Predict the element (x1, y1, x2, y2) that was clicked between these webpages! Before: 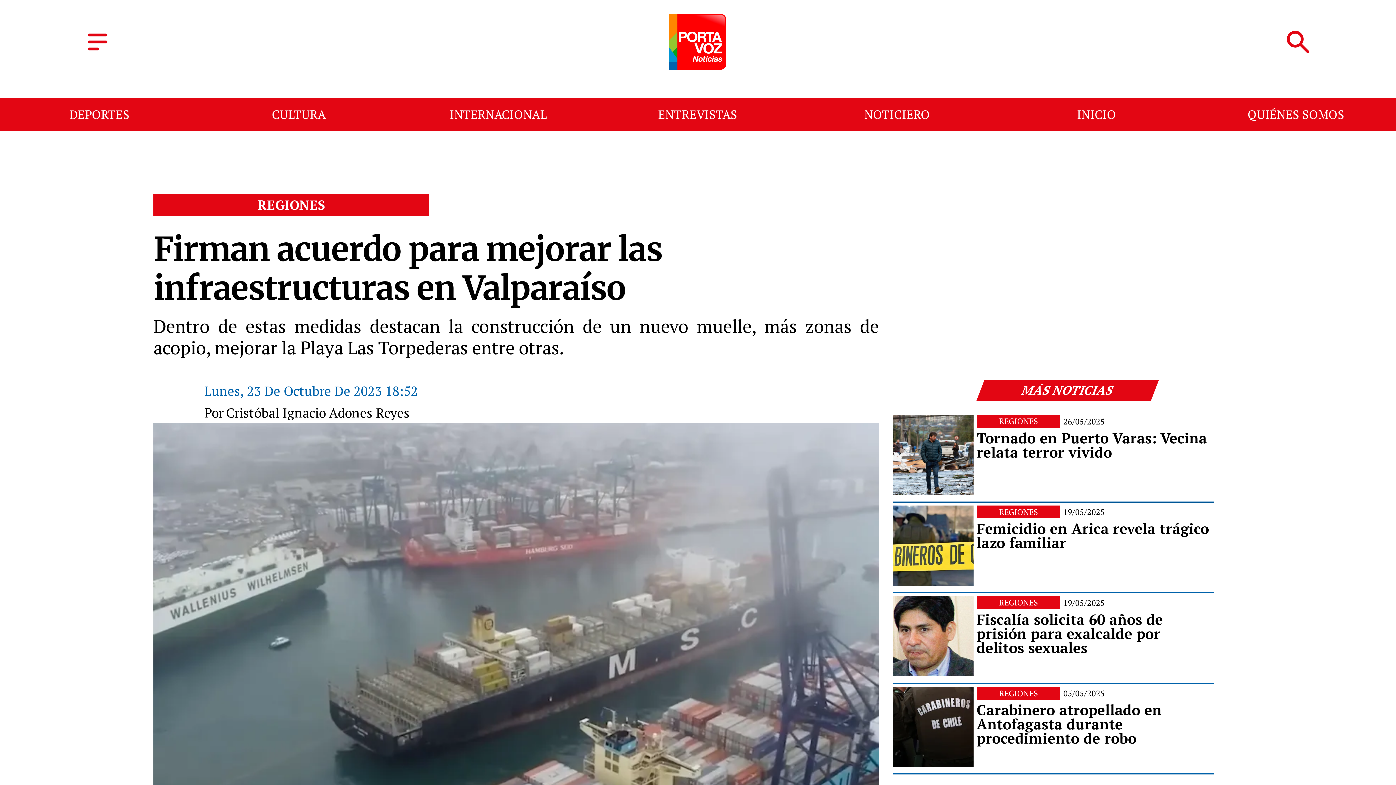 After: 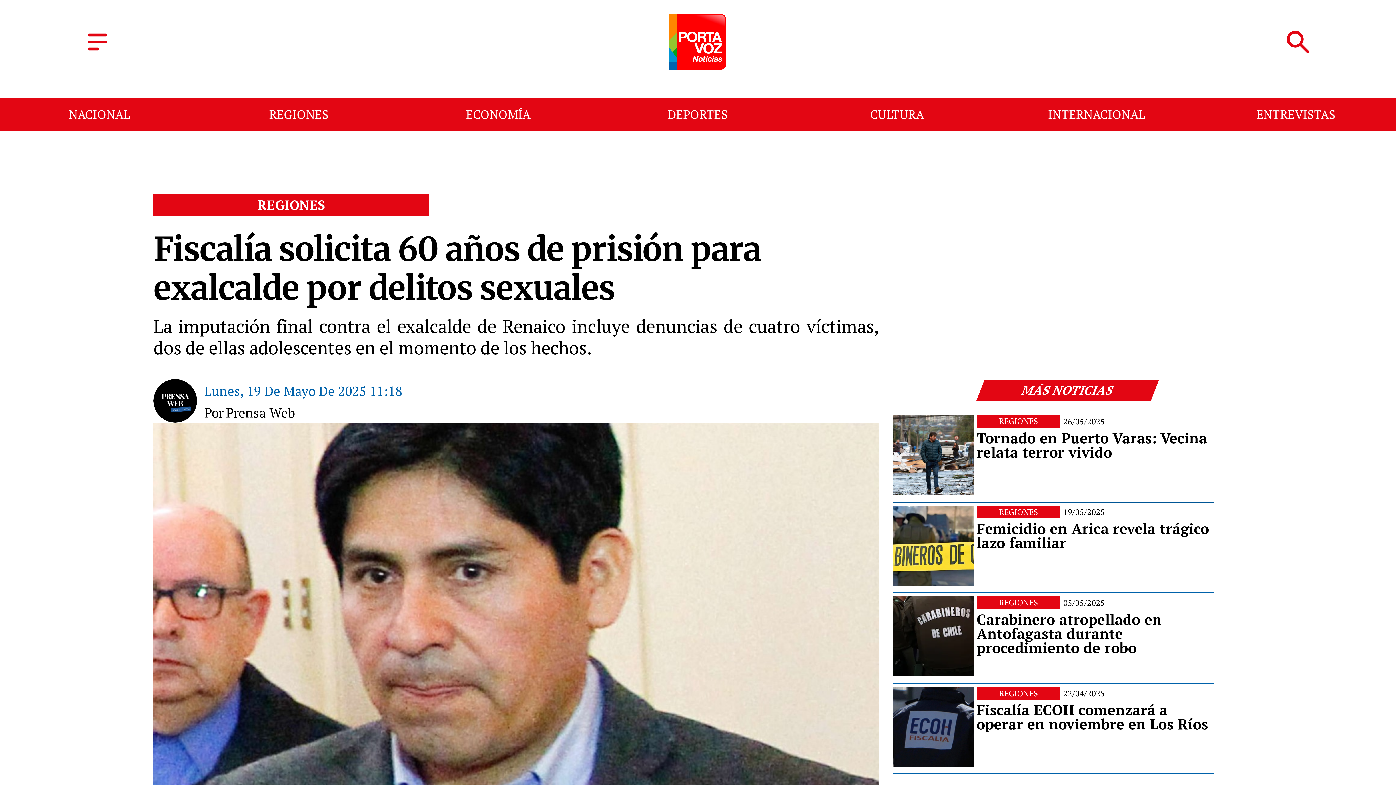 Action: label: Fiscalía solicita 60 años de prisión para exalcalde por delitos sexuales bbox: (893, 596, 973, 676)